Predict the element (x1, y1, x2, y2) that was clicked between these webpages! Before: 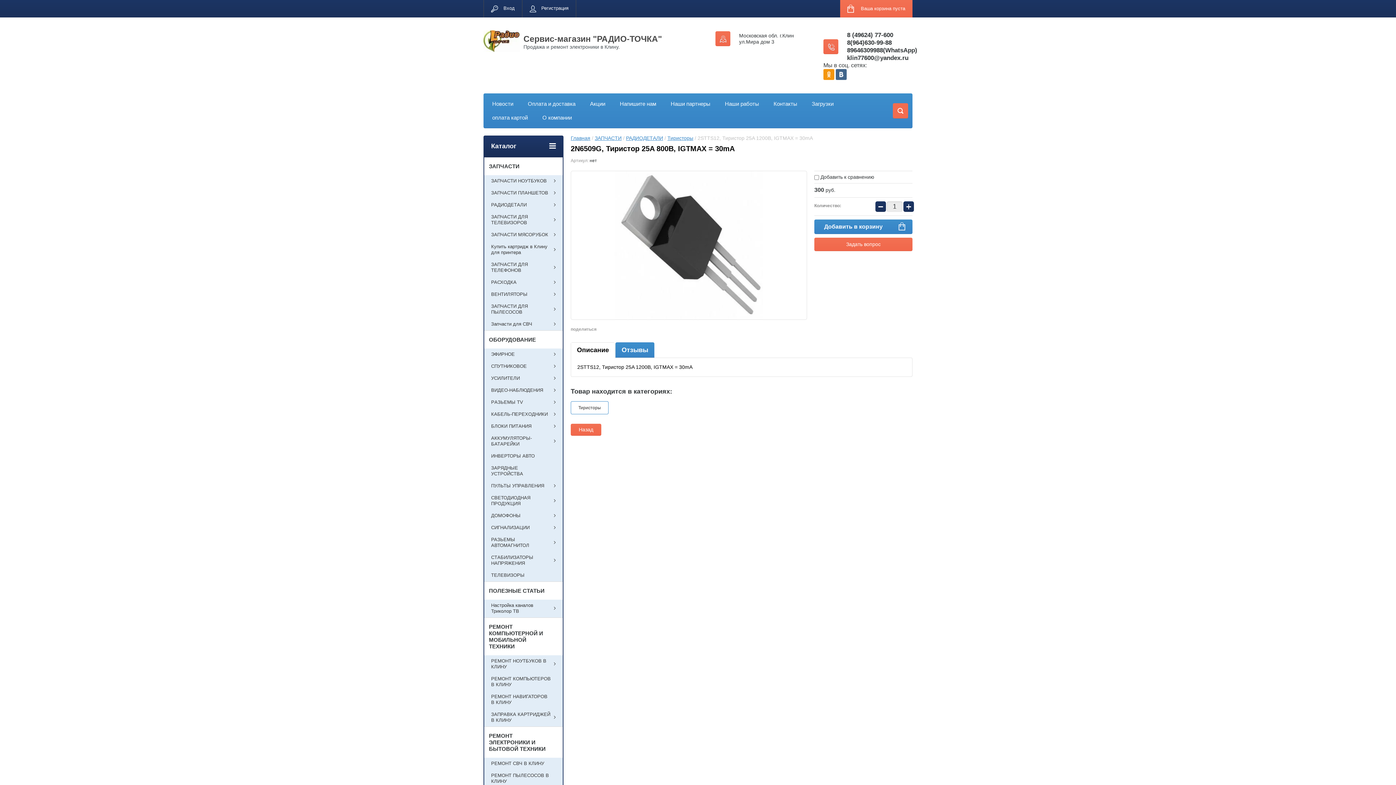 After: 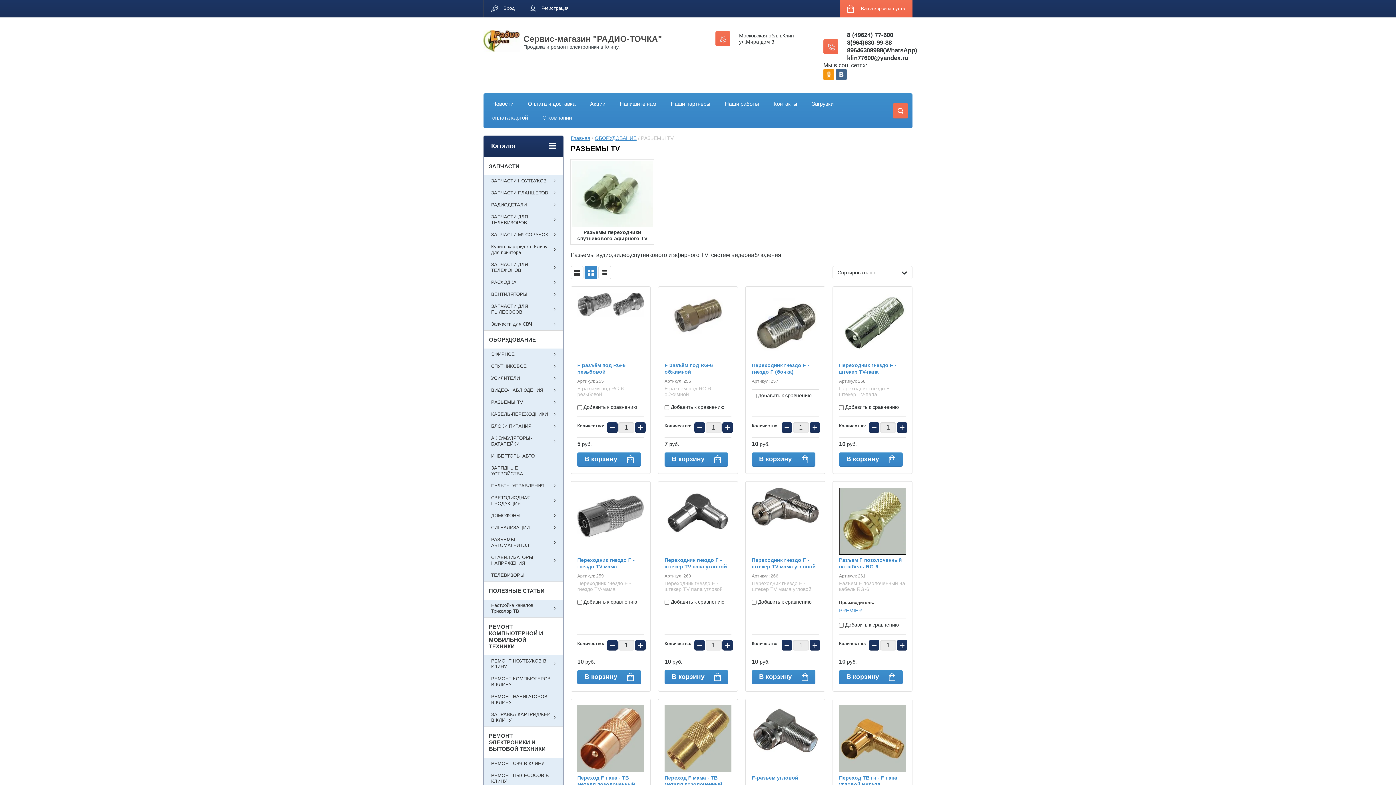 Action: bbox: (484, 396, 562, 408) label: РAЗЬЕМЫ TV